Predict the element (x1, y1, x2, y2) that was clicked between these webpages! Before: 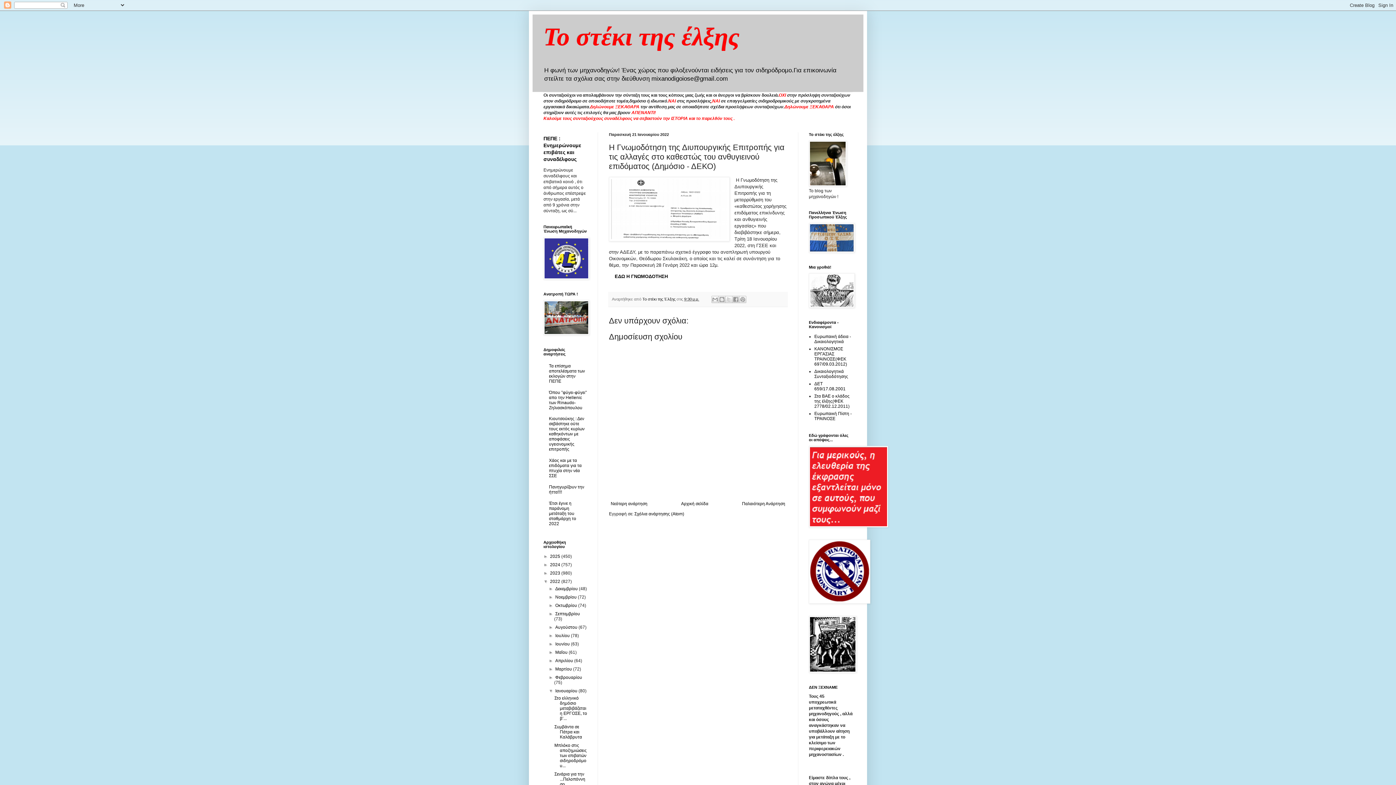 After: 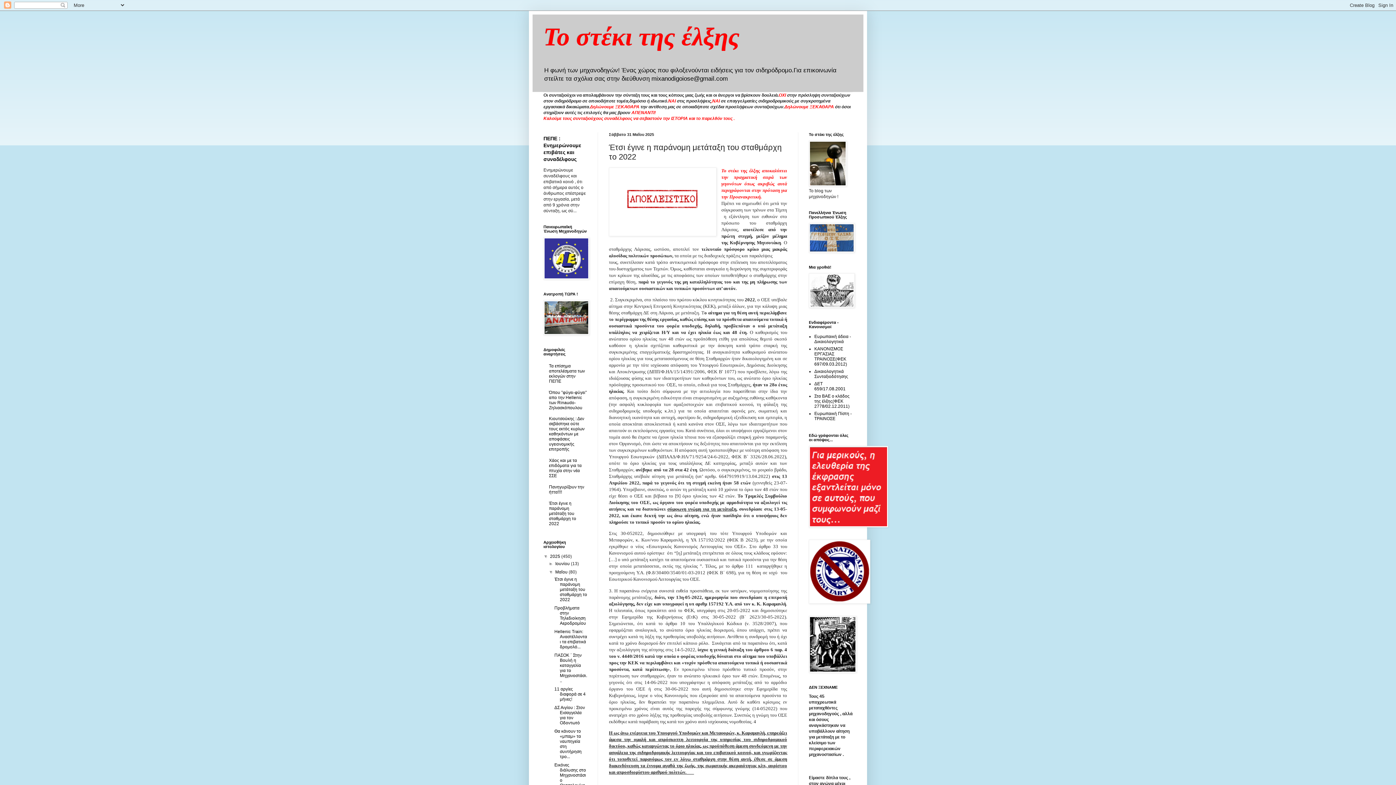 Action: label: Έτσι έγινε η παράνομη μετάταξη του σταθμάρχη το 2022 bbox: (549, 500, 576, 526)